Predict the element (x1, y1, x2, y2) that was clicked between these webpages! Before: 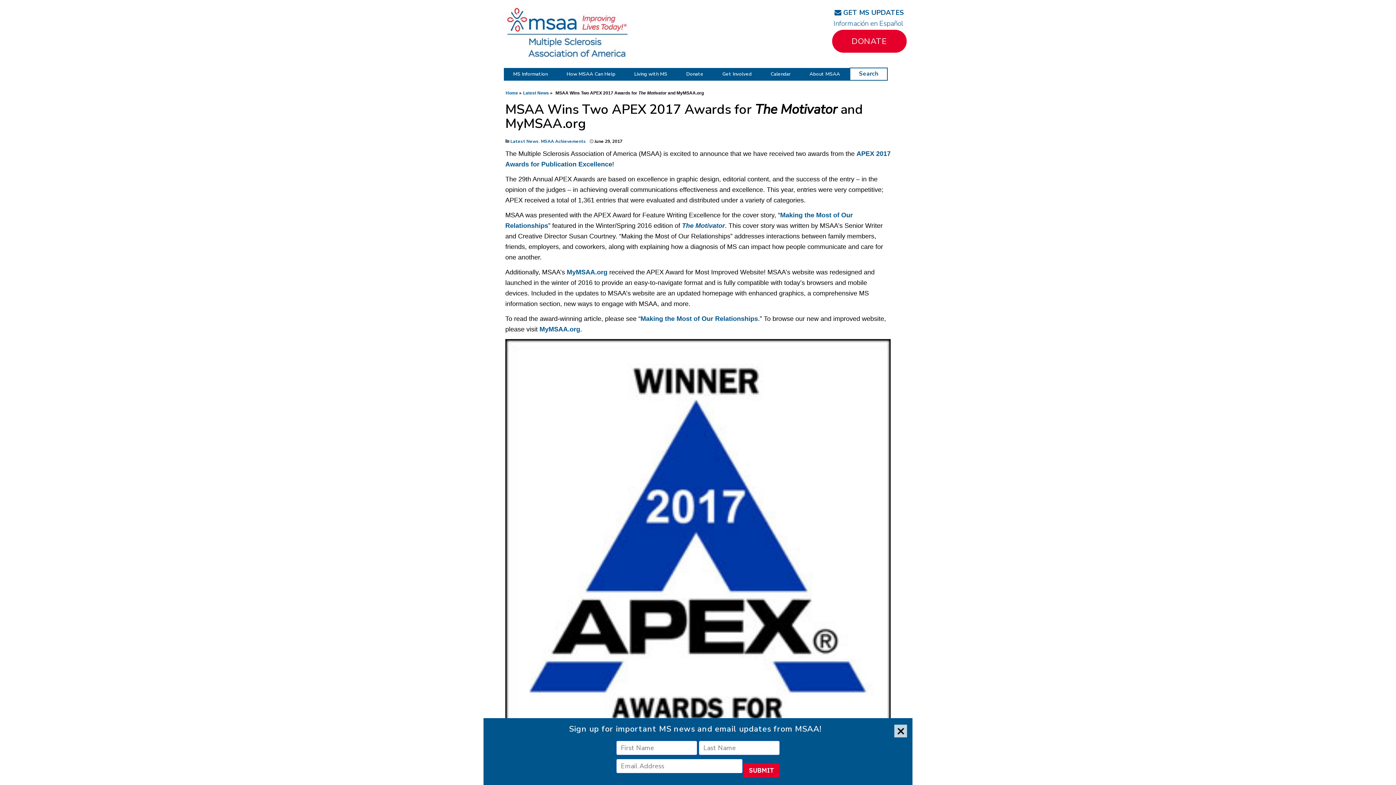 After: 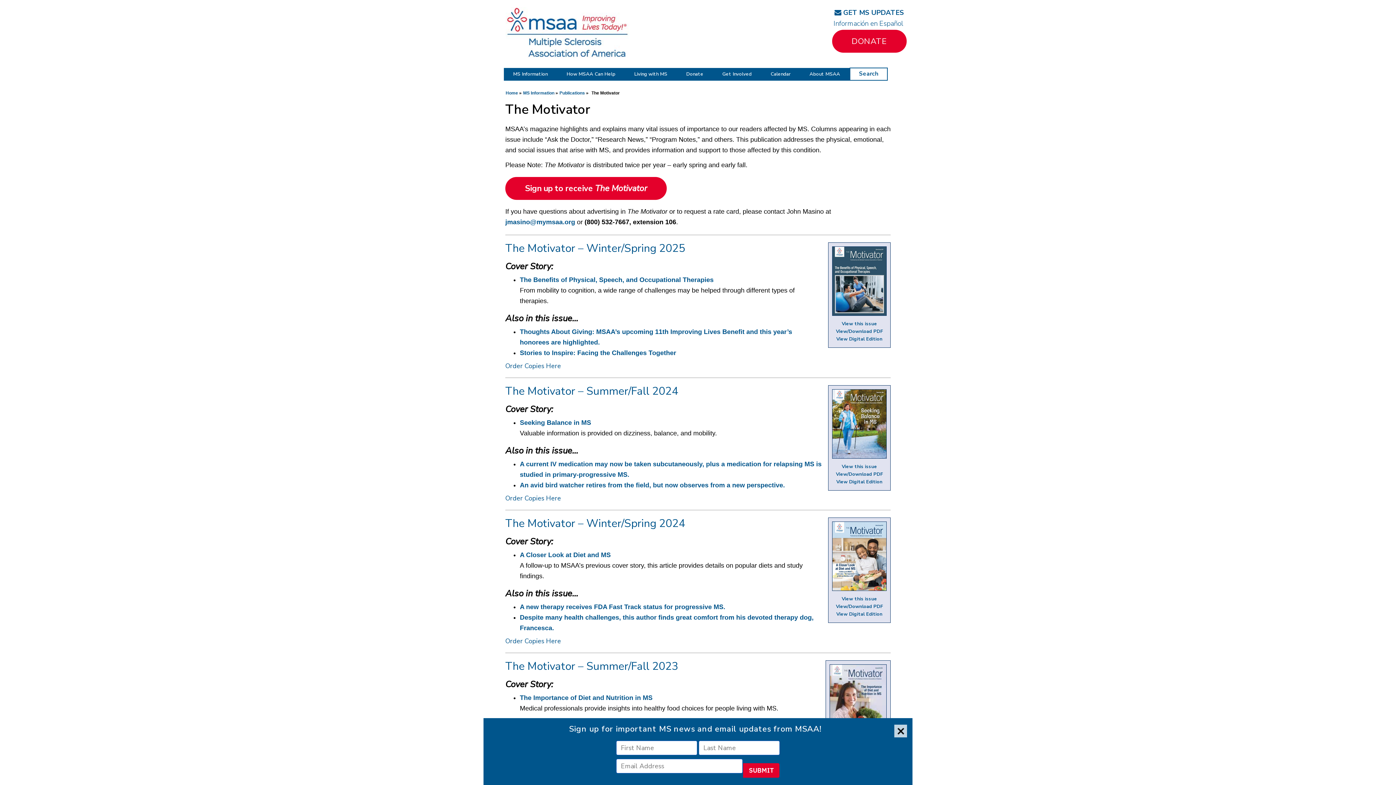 Action: bbox: (682, 222, 725, 229) label: The Motivator